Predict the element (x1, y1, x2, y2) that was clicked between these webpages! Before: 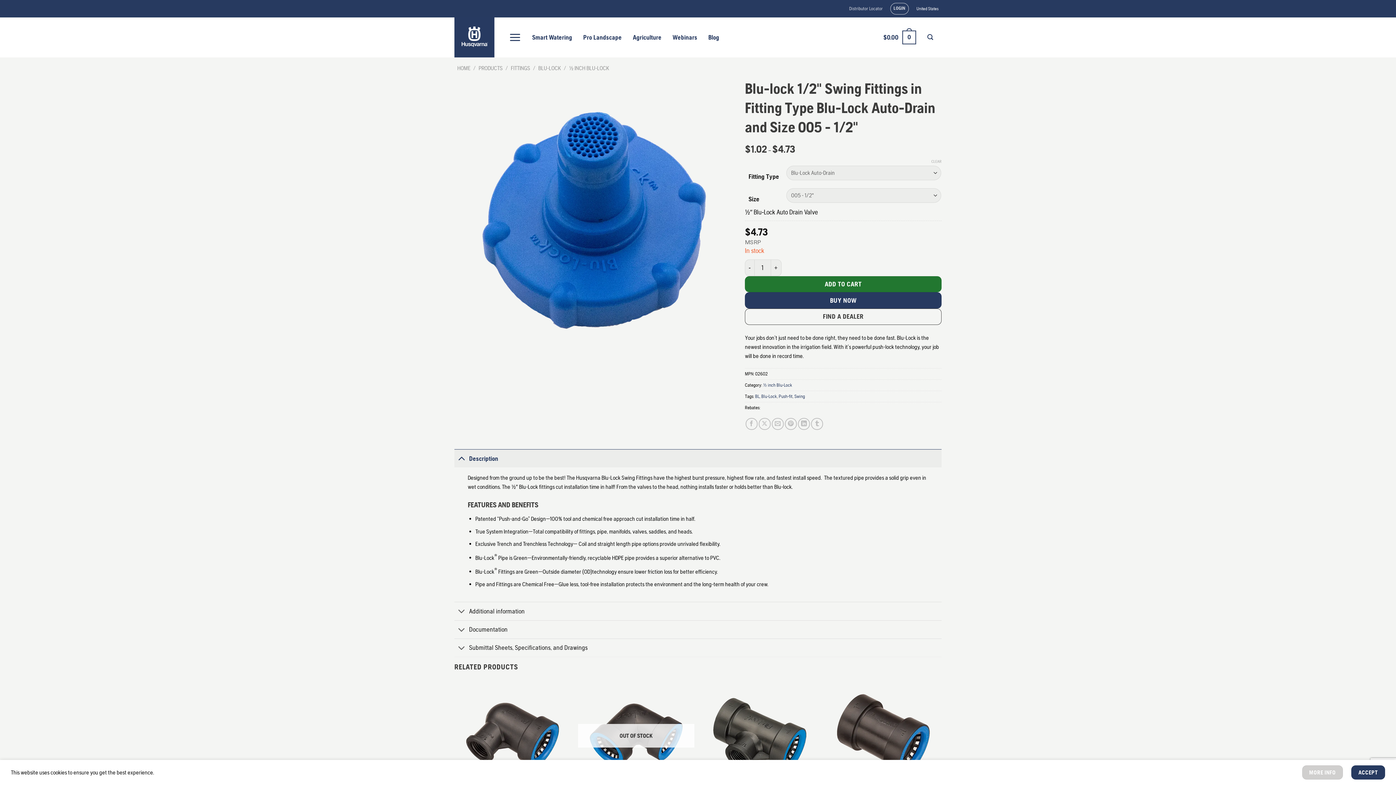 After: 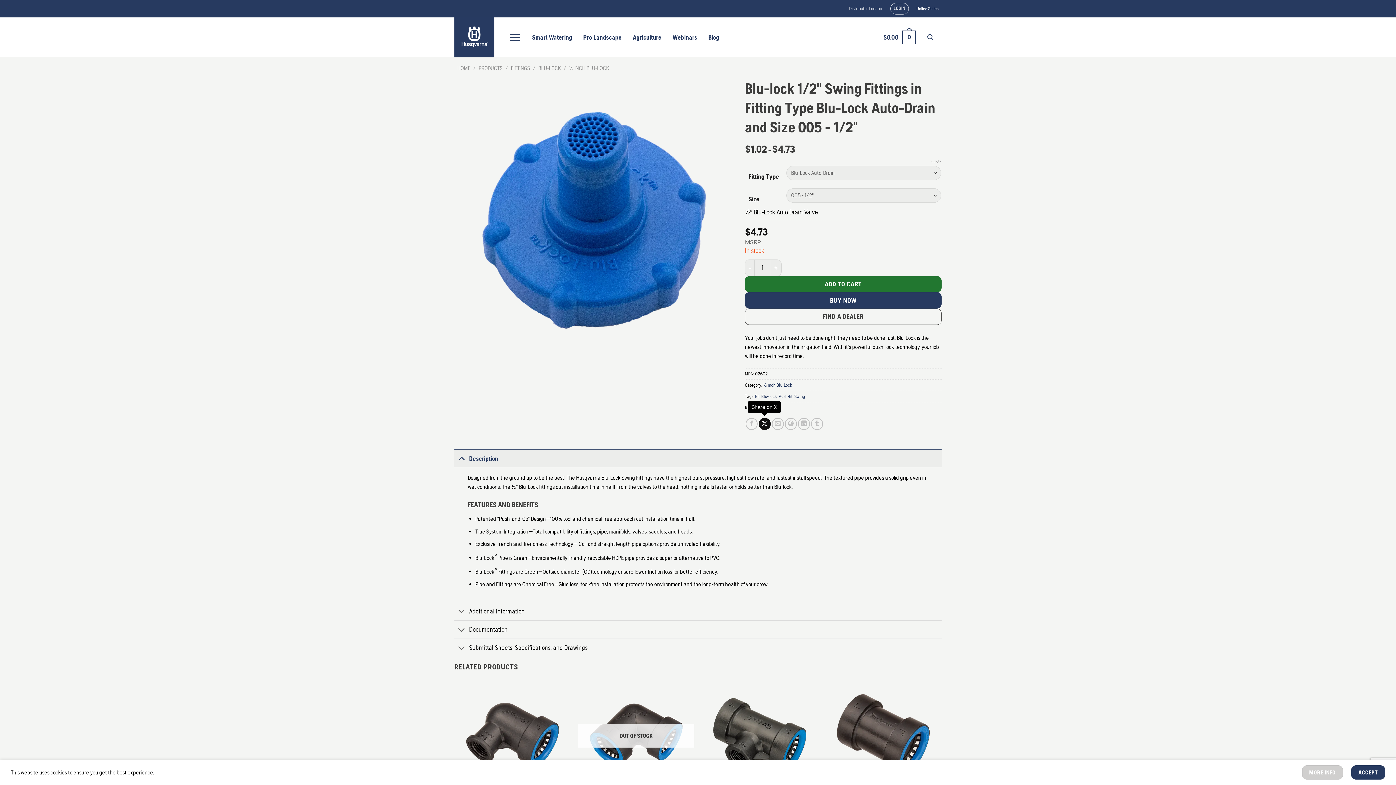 Action: label: Share on X bbox: (758, 418, 770, 430)